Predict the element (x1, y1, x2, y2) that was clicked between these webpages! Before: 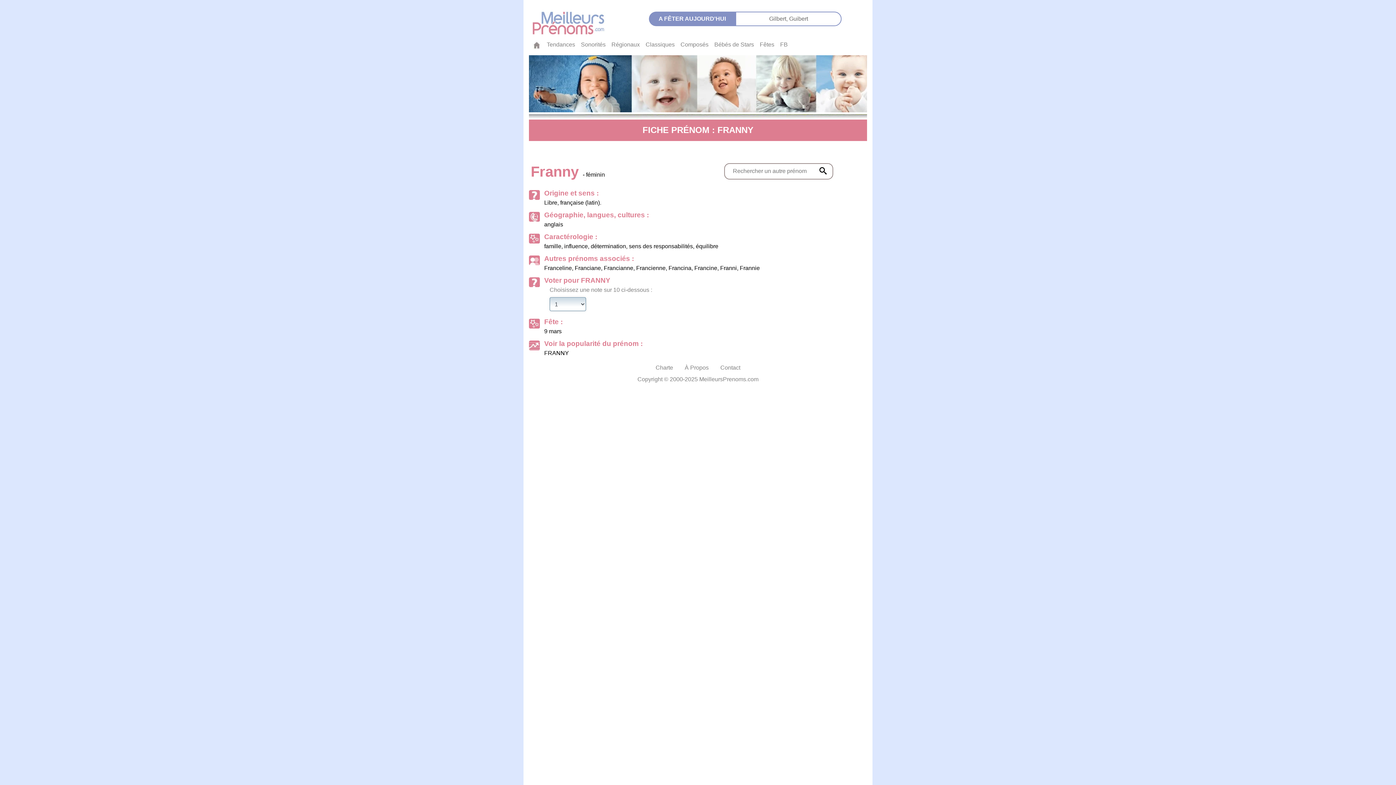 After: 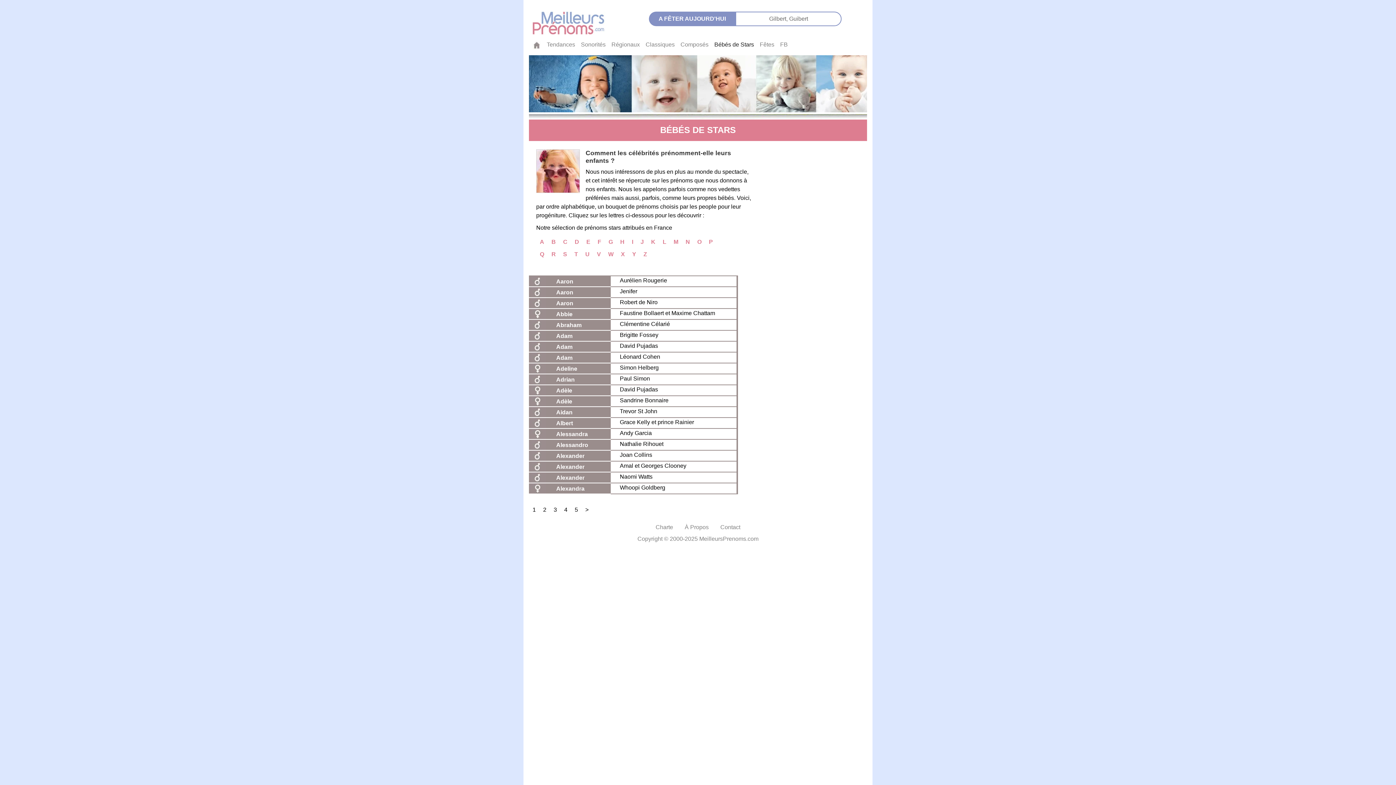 Action: label: Bébés de Stars bbox: (711, 37, 757, 52)